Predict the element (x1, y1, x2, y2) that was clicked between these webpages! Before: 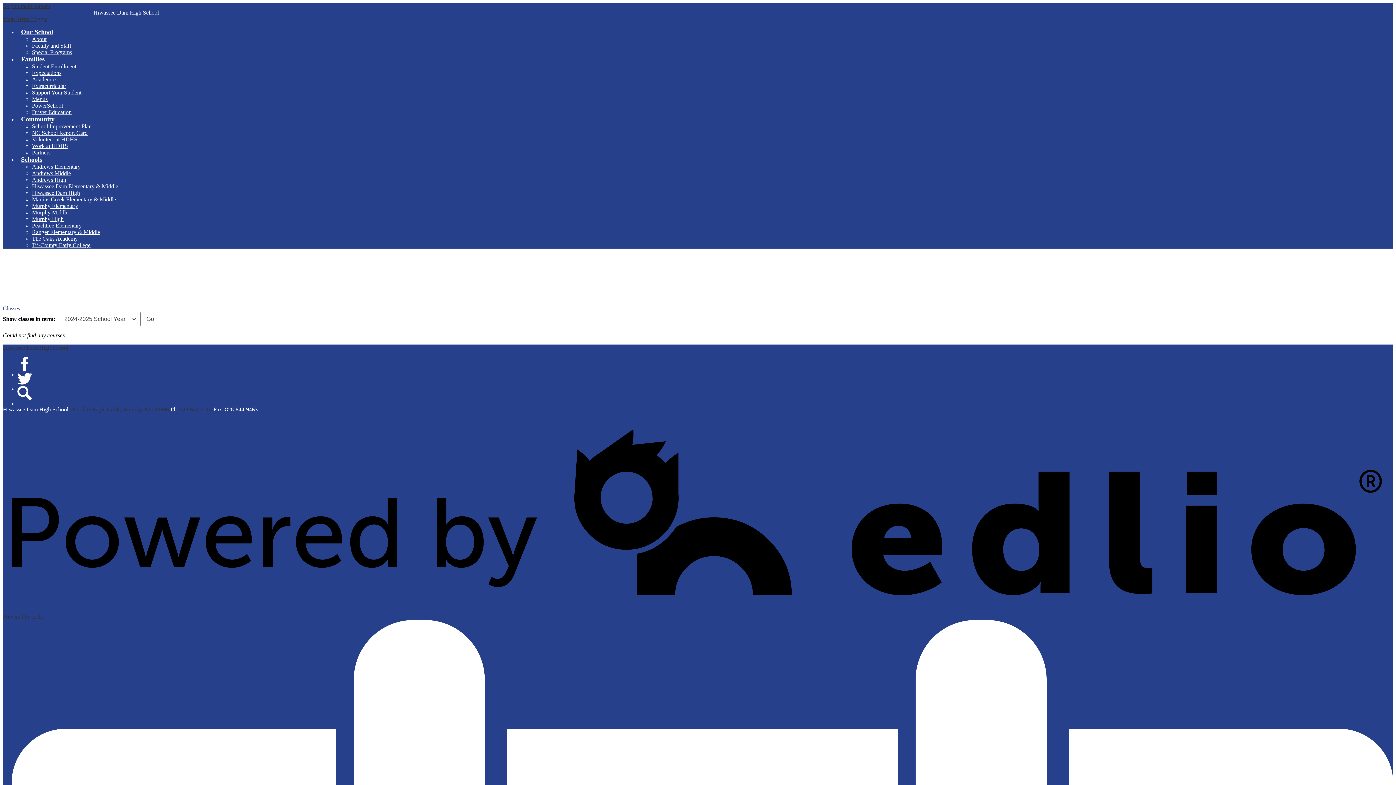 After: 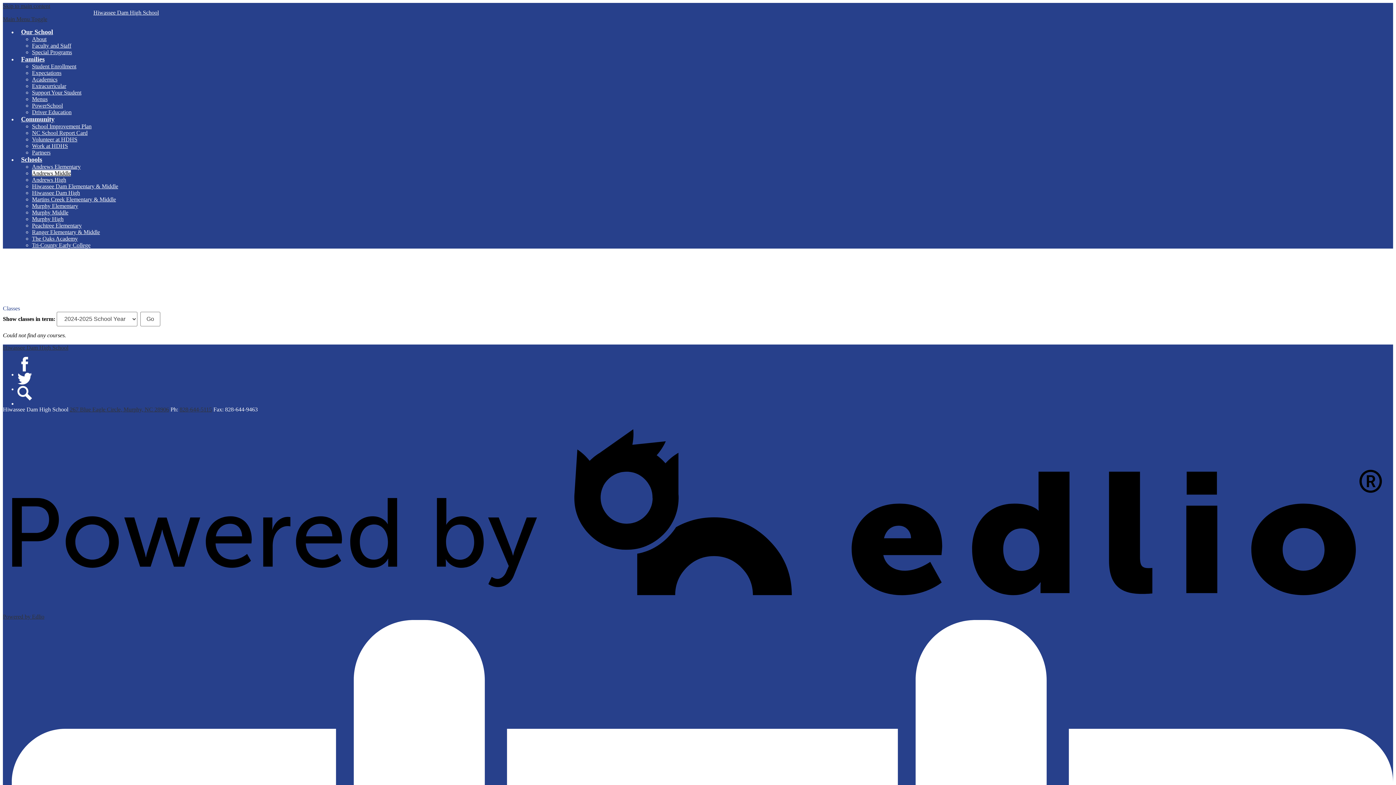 Action: label: Andrews Middle bbox: (32, 170, 70, 176)